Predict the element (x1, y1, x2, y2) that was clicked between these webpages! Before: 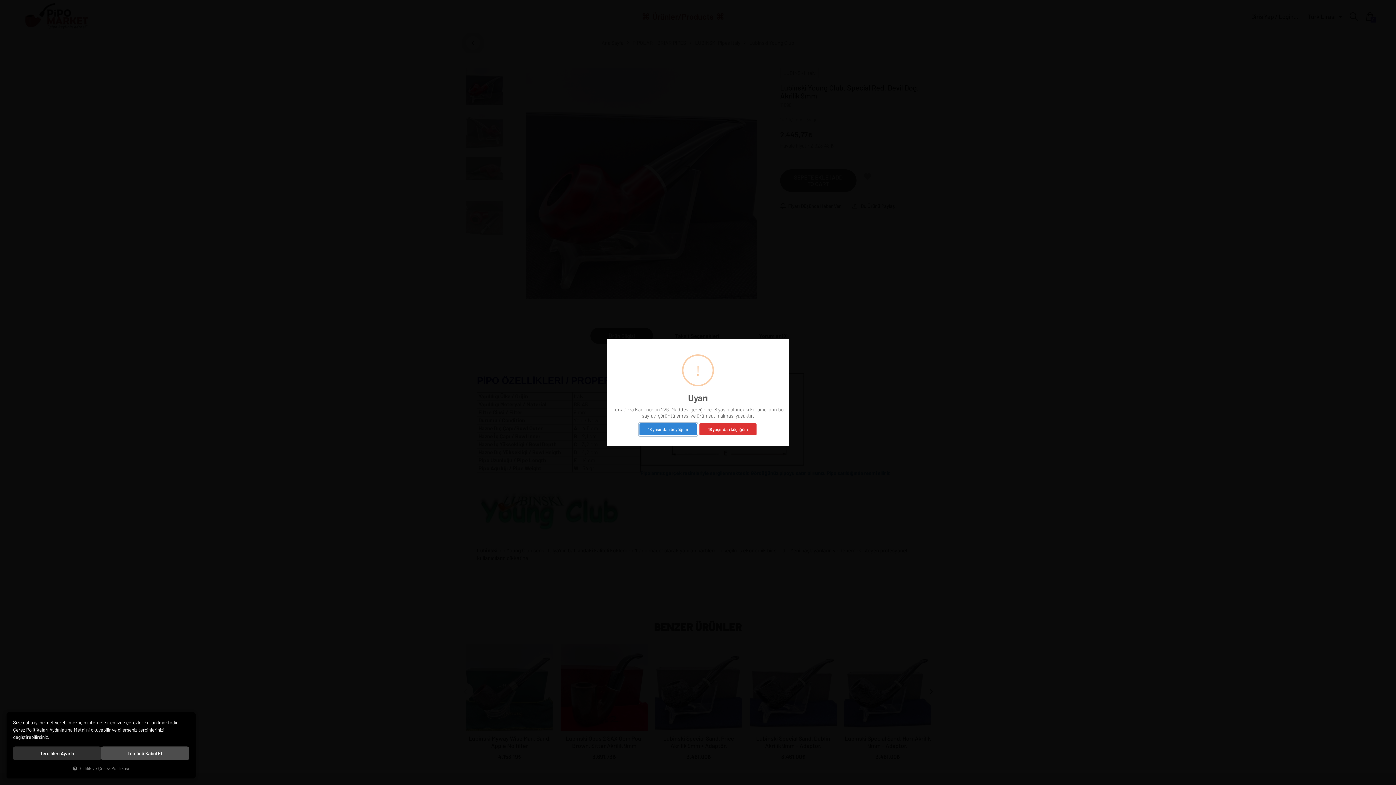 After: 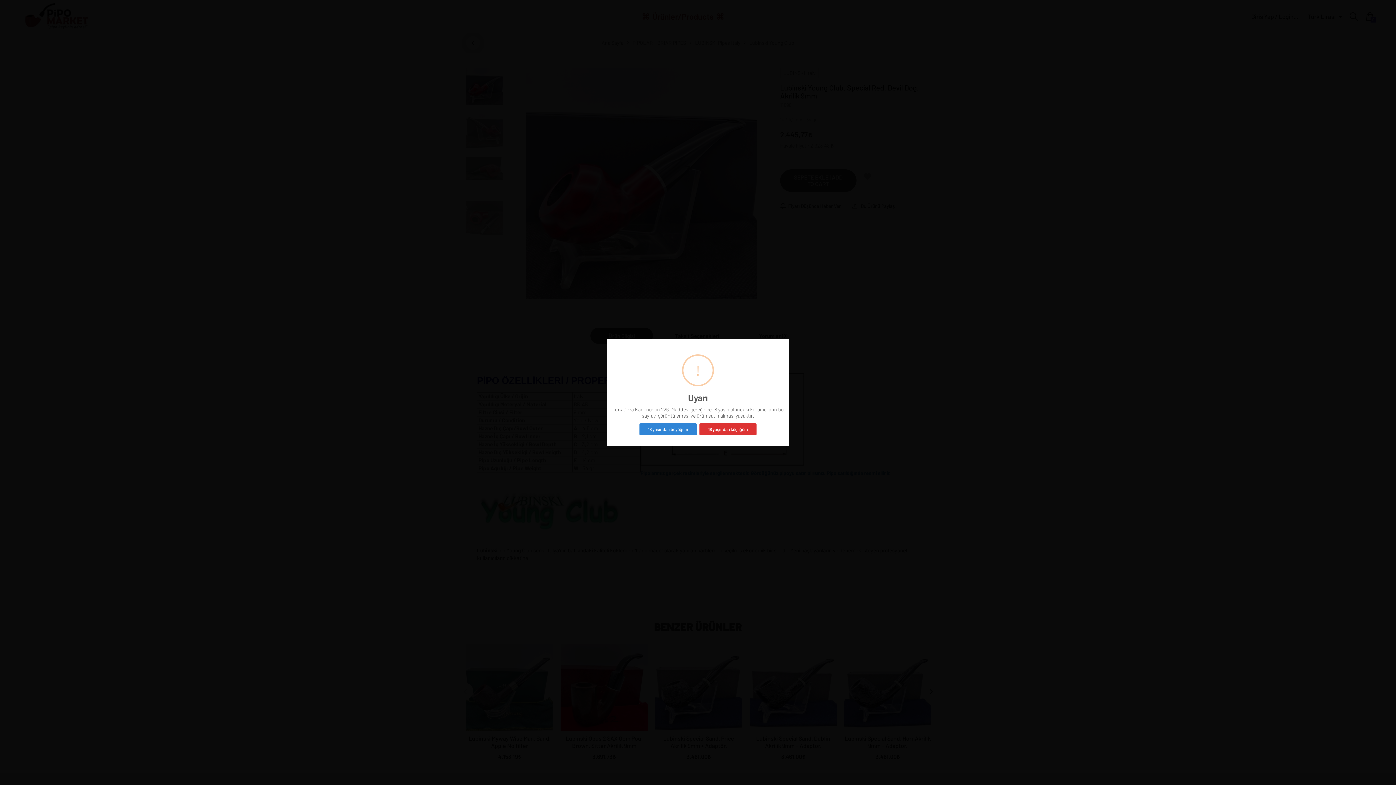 Action: label: Tümünü Kabul Et bbox: (101, 746, 189, 760)